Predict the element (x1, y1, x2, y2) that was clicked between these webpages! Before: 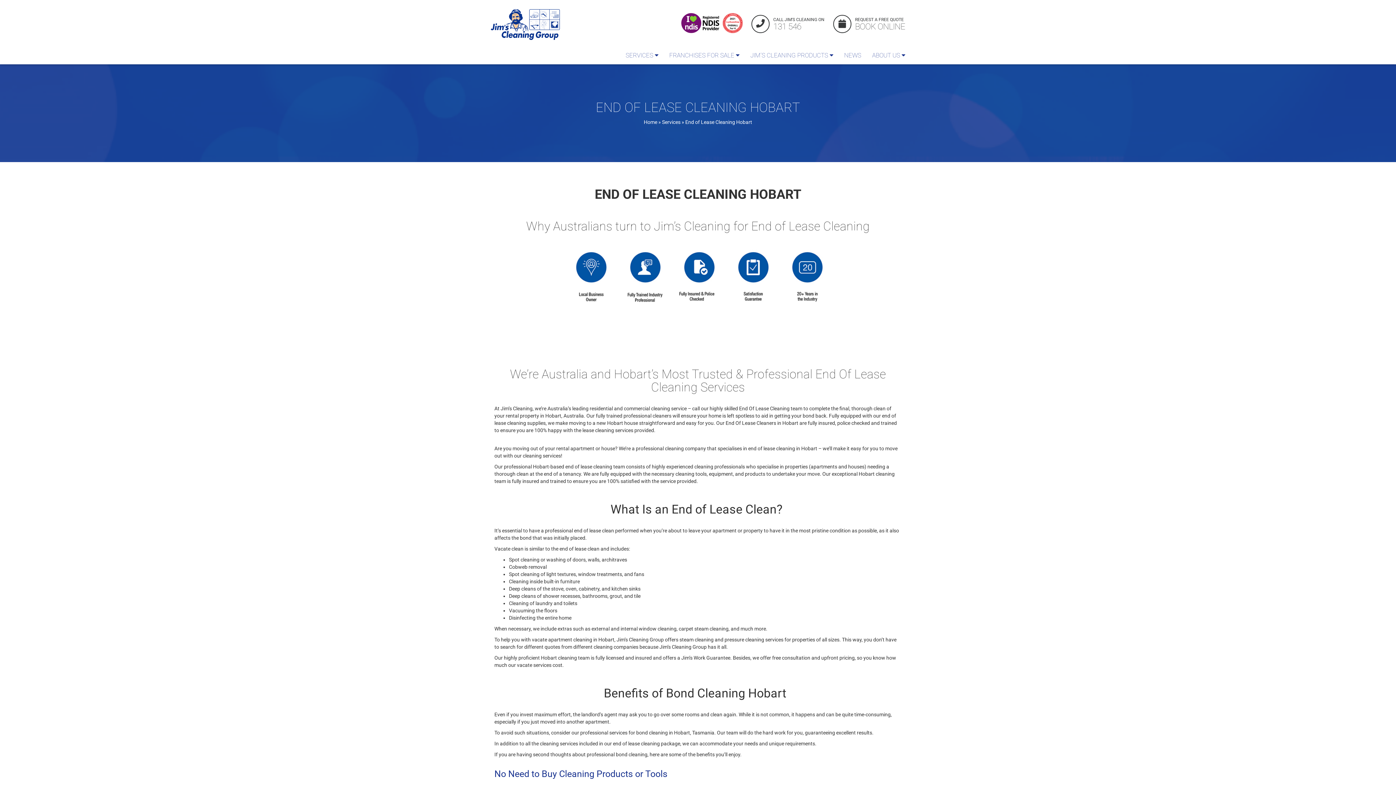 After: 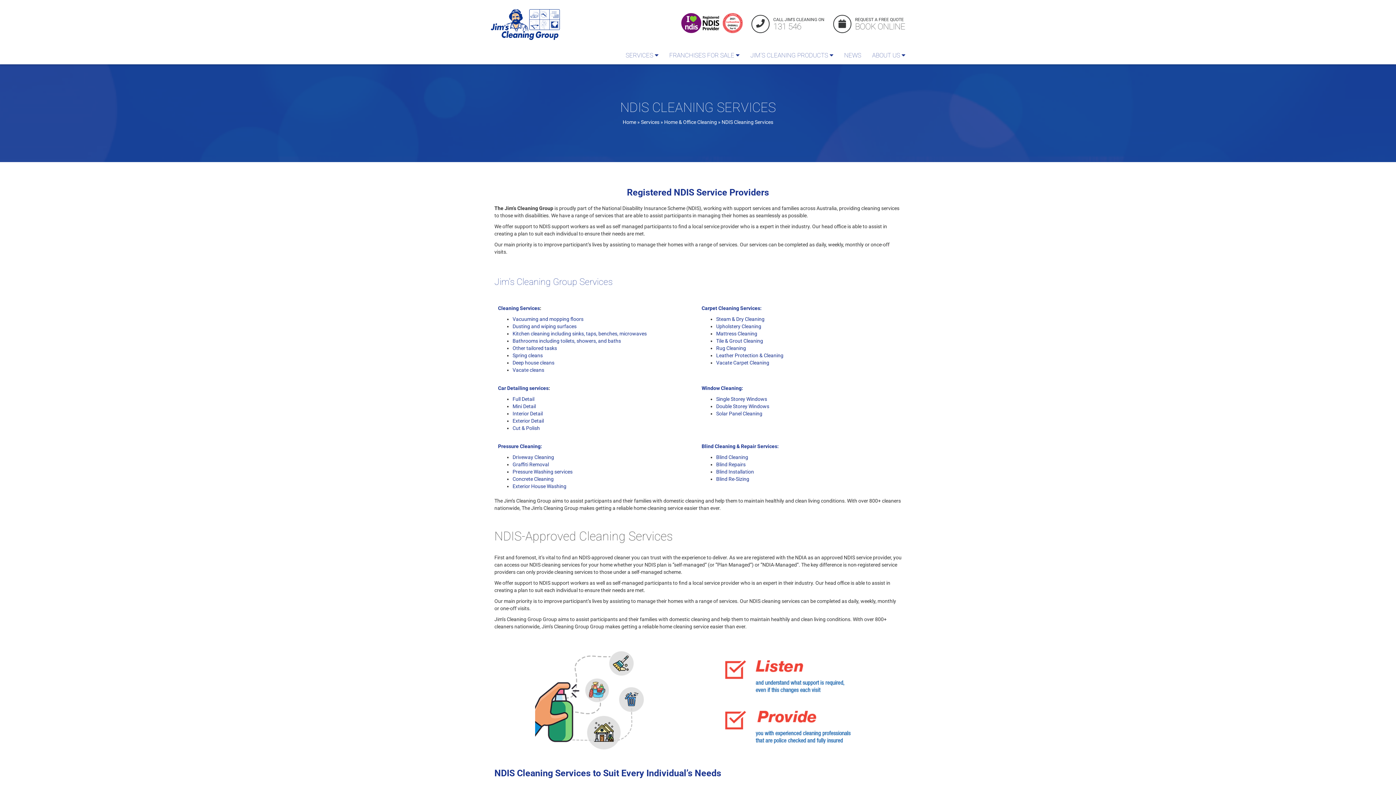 Action: bbox: (681, 13, 721, 33)